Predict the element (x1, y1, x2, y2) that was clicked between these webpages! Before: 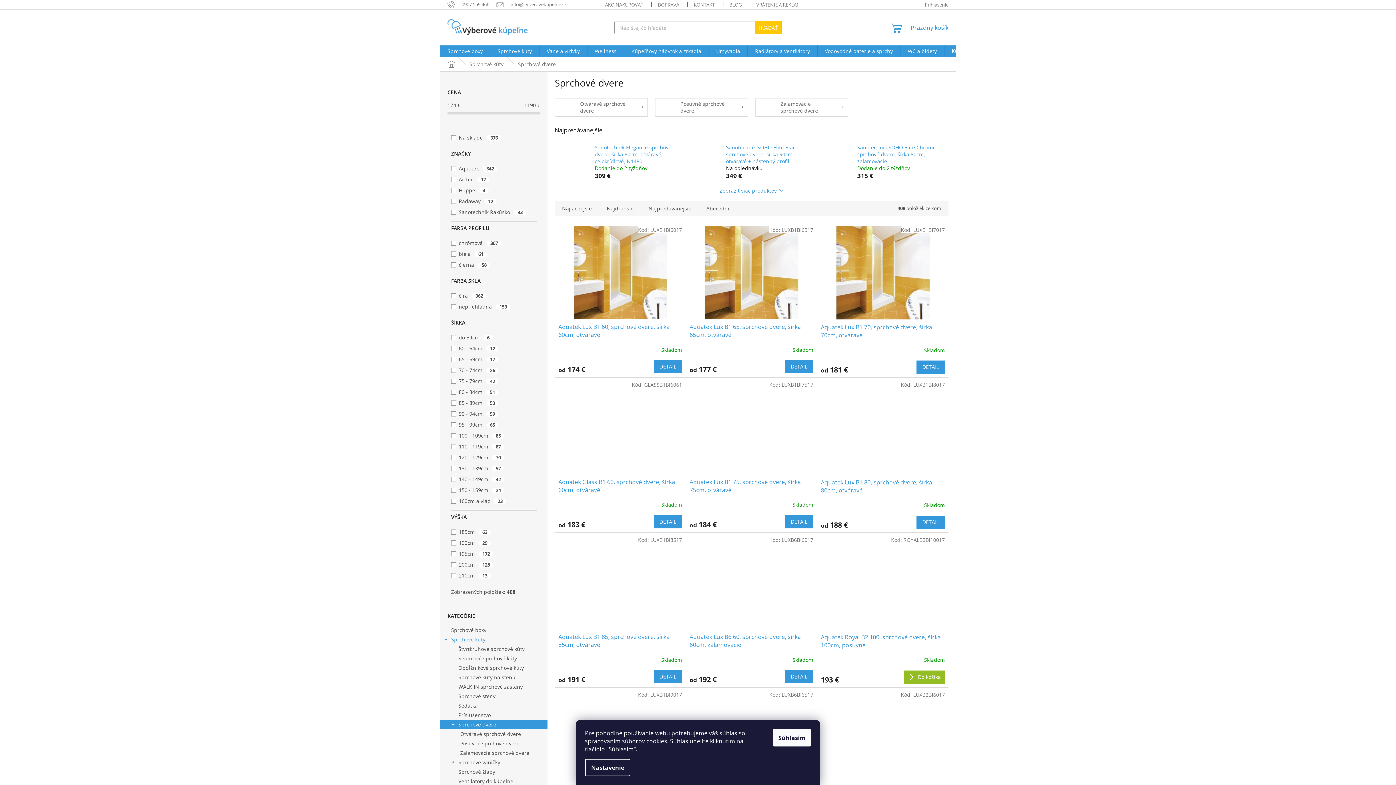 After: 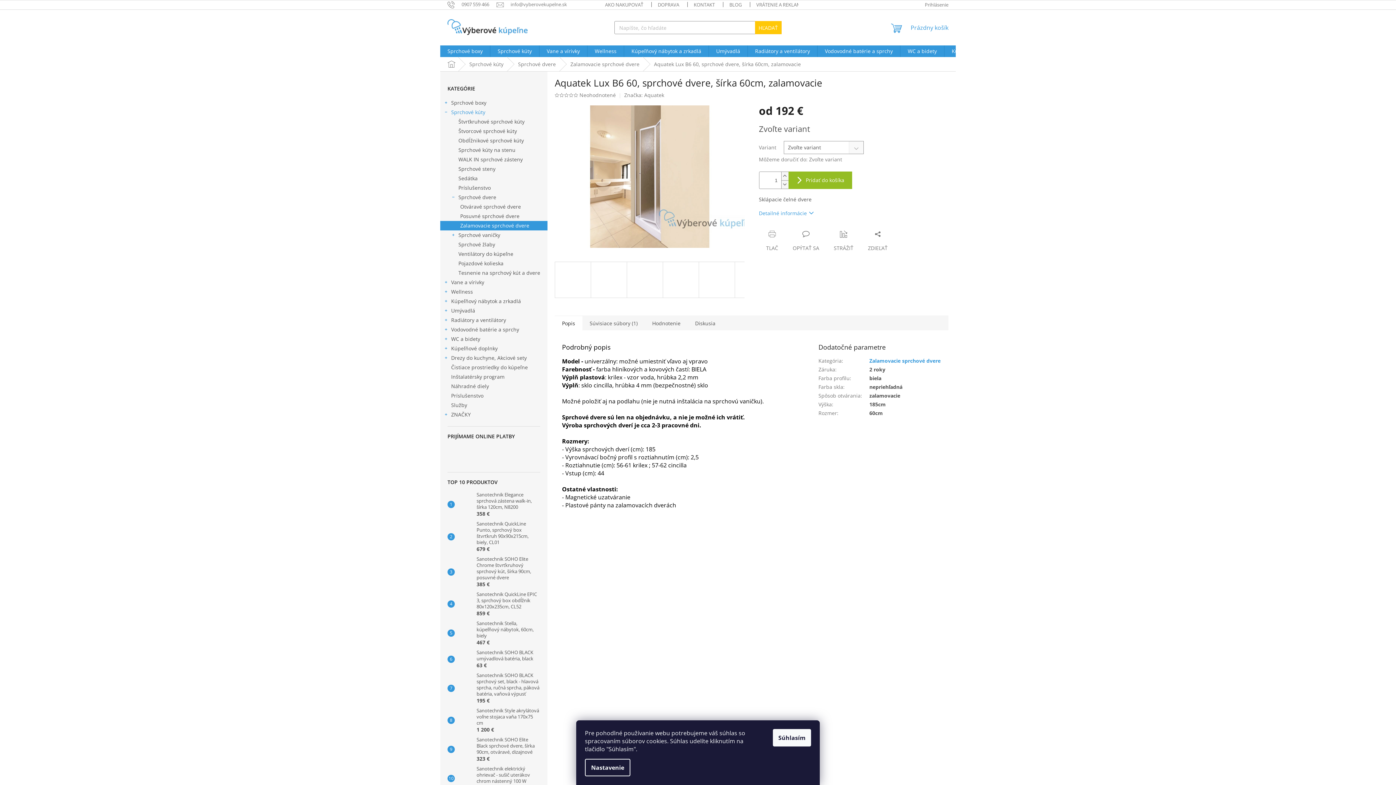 Action: bbox: (689, 633, 813, 649) label: Aquatek Lux B6 60, sprchové dvere, šírka 60cm, zalamovacie